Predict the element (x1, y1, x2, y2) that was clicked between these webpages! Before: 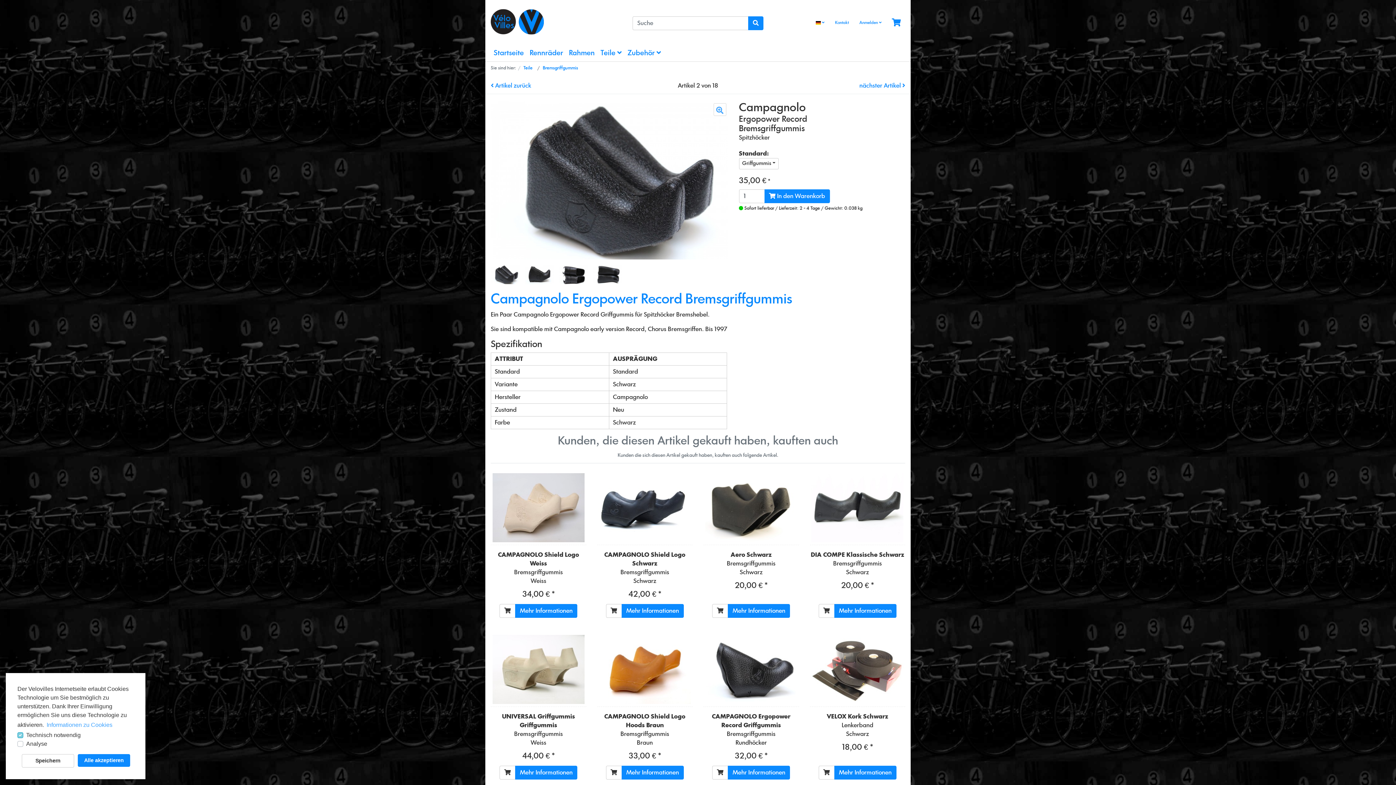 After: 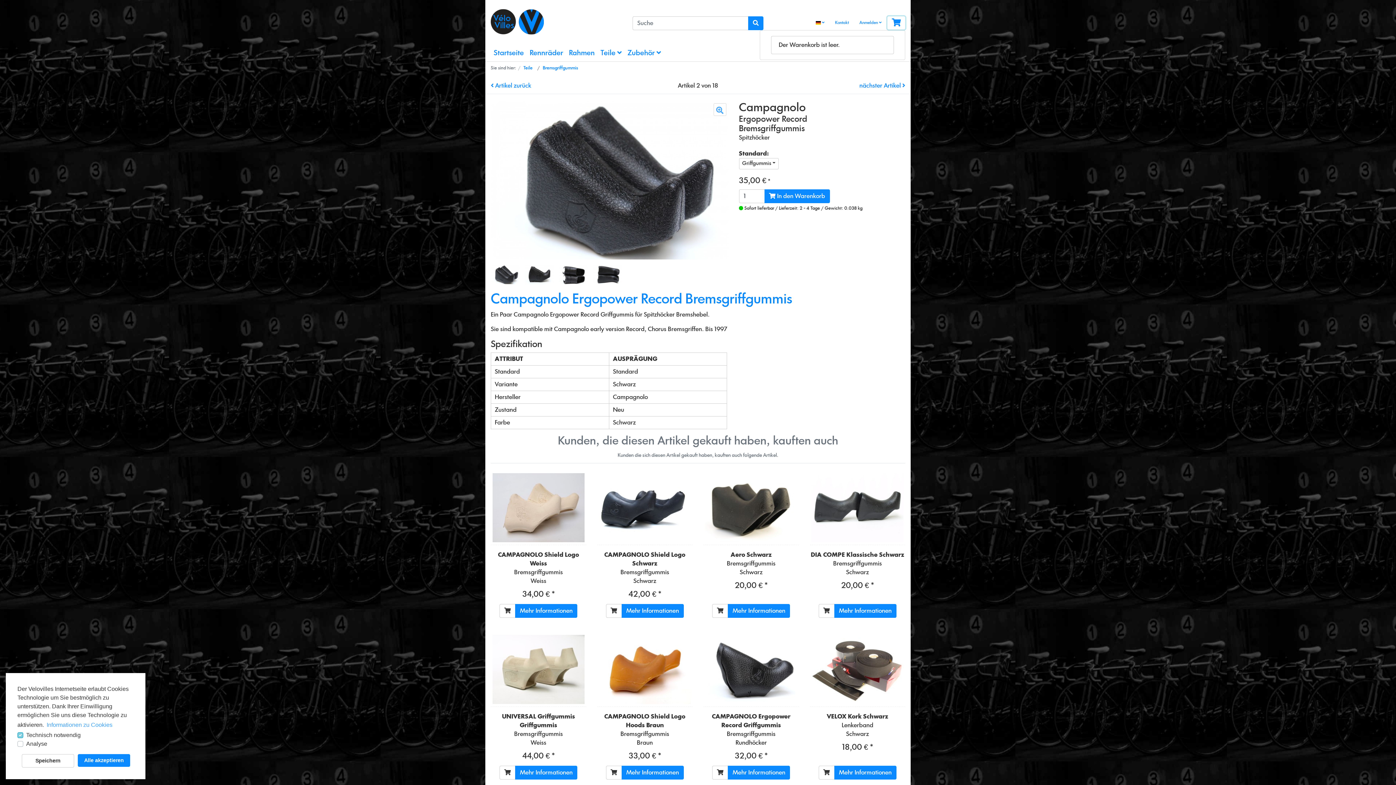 Action: label: Minibasket bbox: (887, 16, 905, 29)